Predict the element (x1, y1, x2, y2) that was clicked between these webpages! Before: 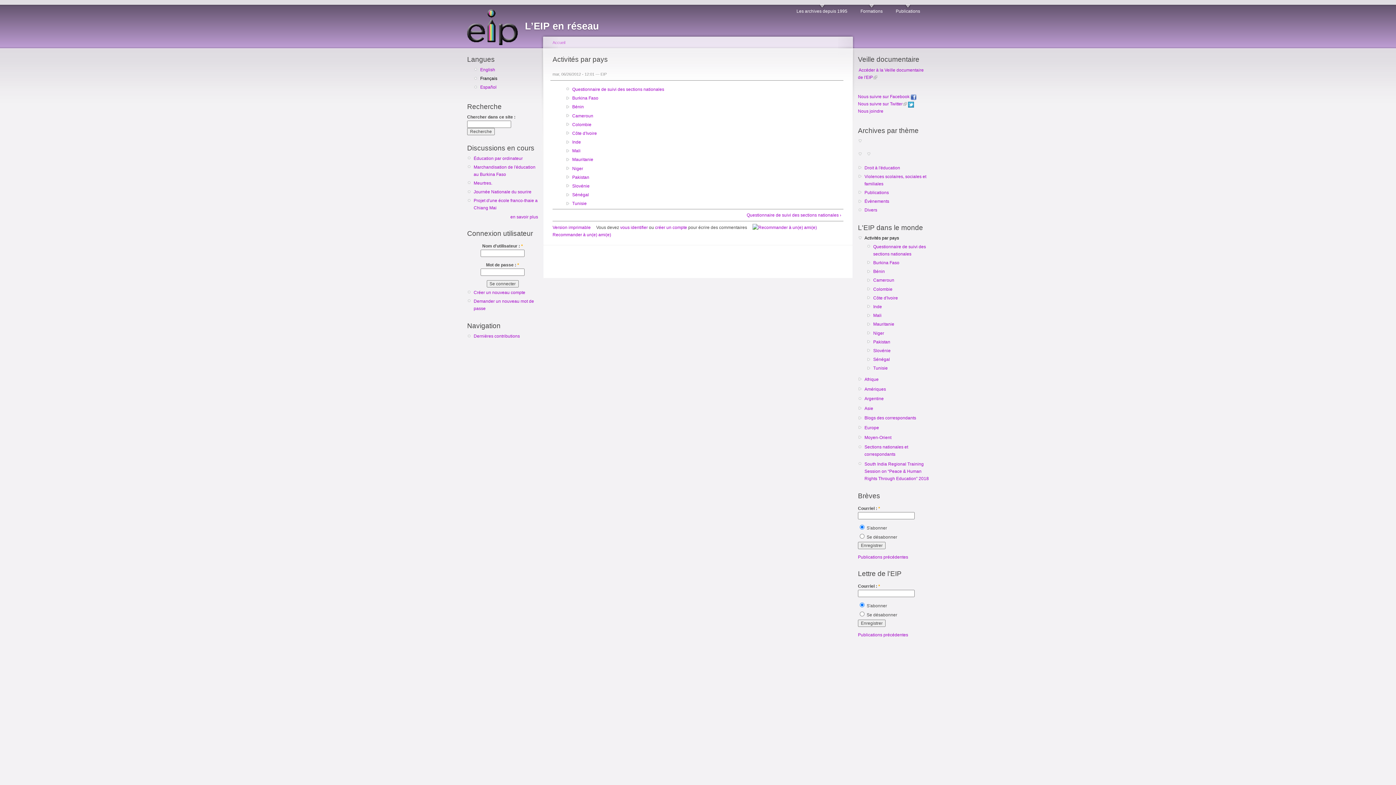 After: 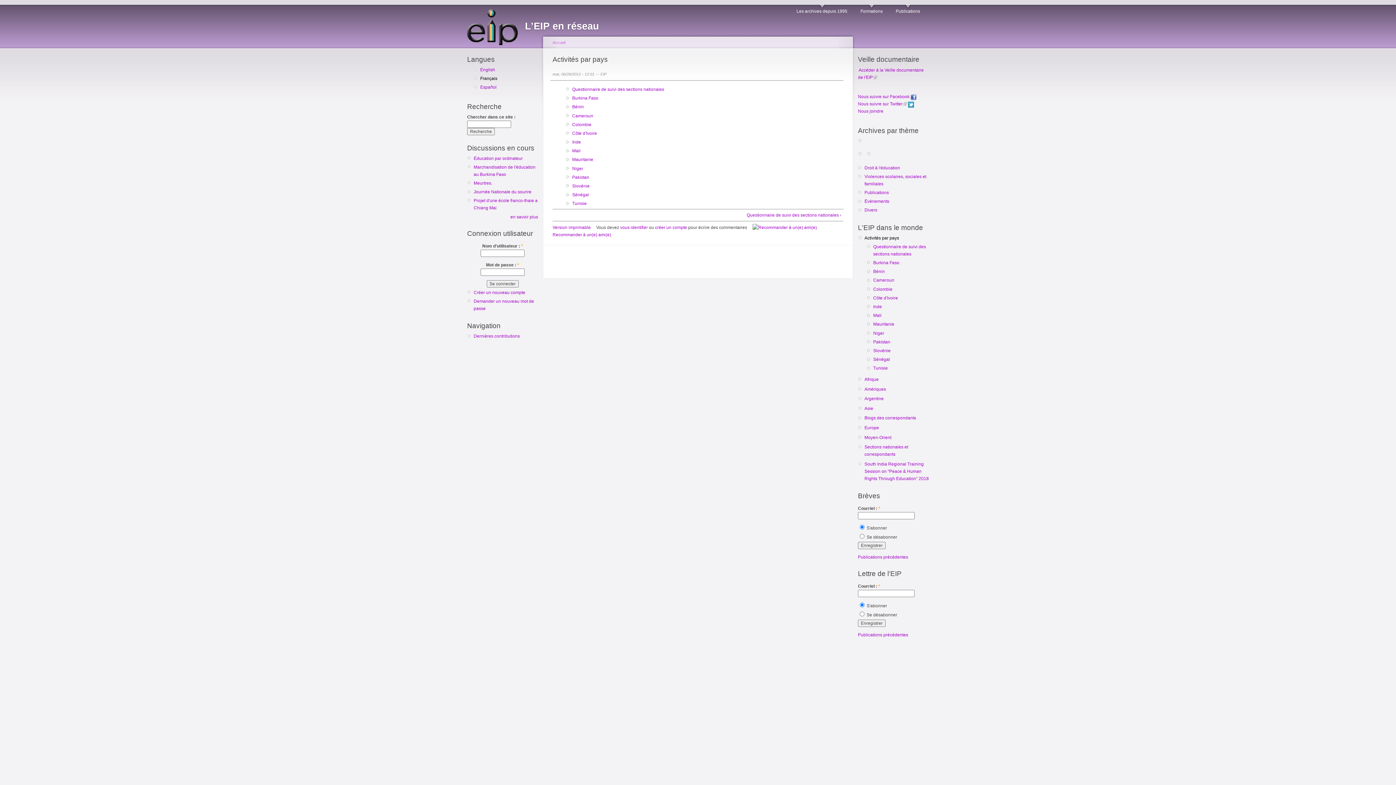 Action: label: Activités par pays bbox: (864, 234, 929, 241)